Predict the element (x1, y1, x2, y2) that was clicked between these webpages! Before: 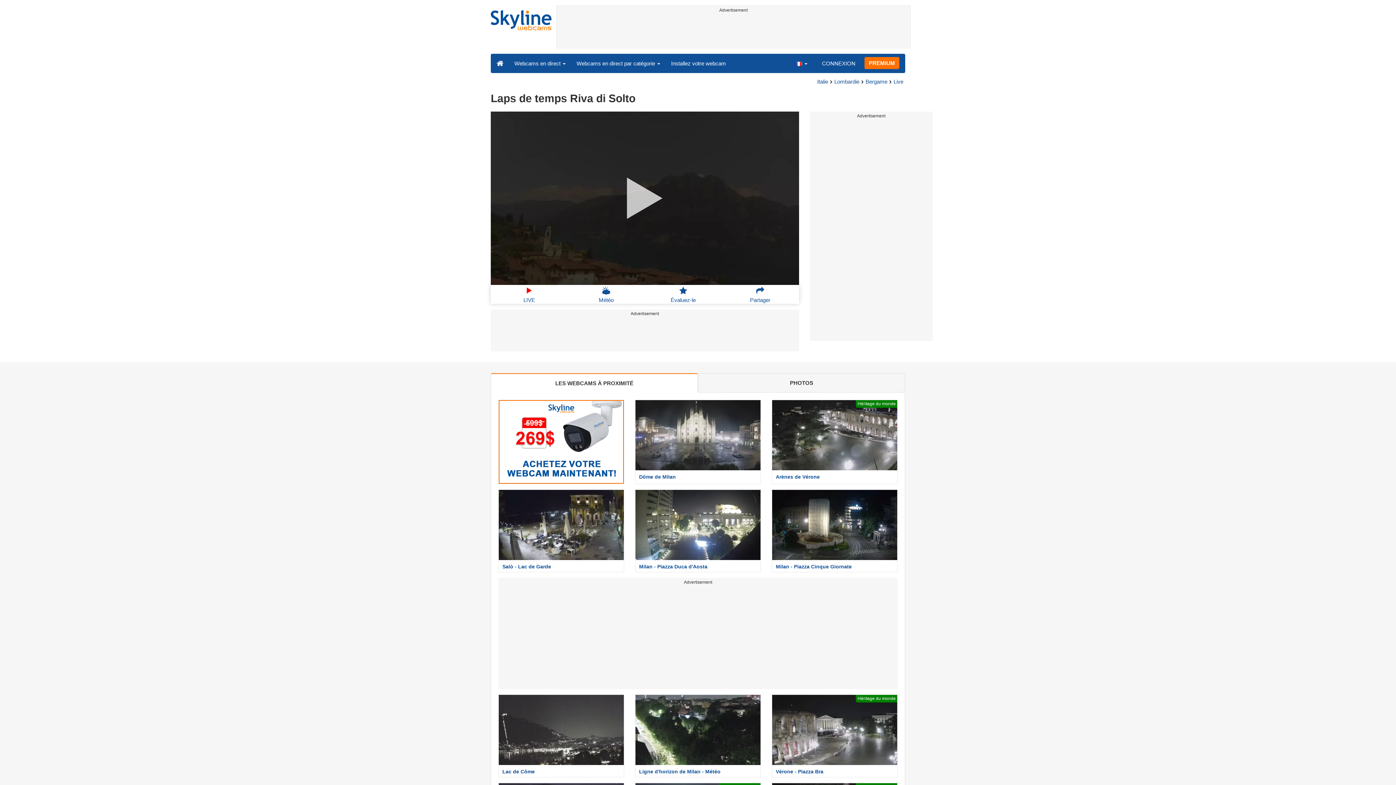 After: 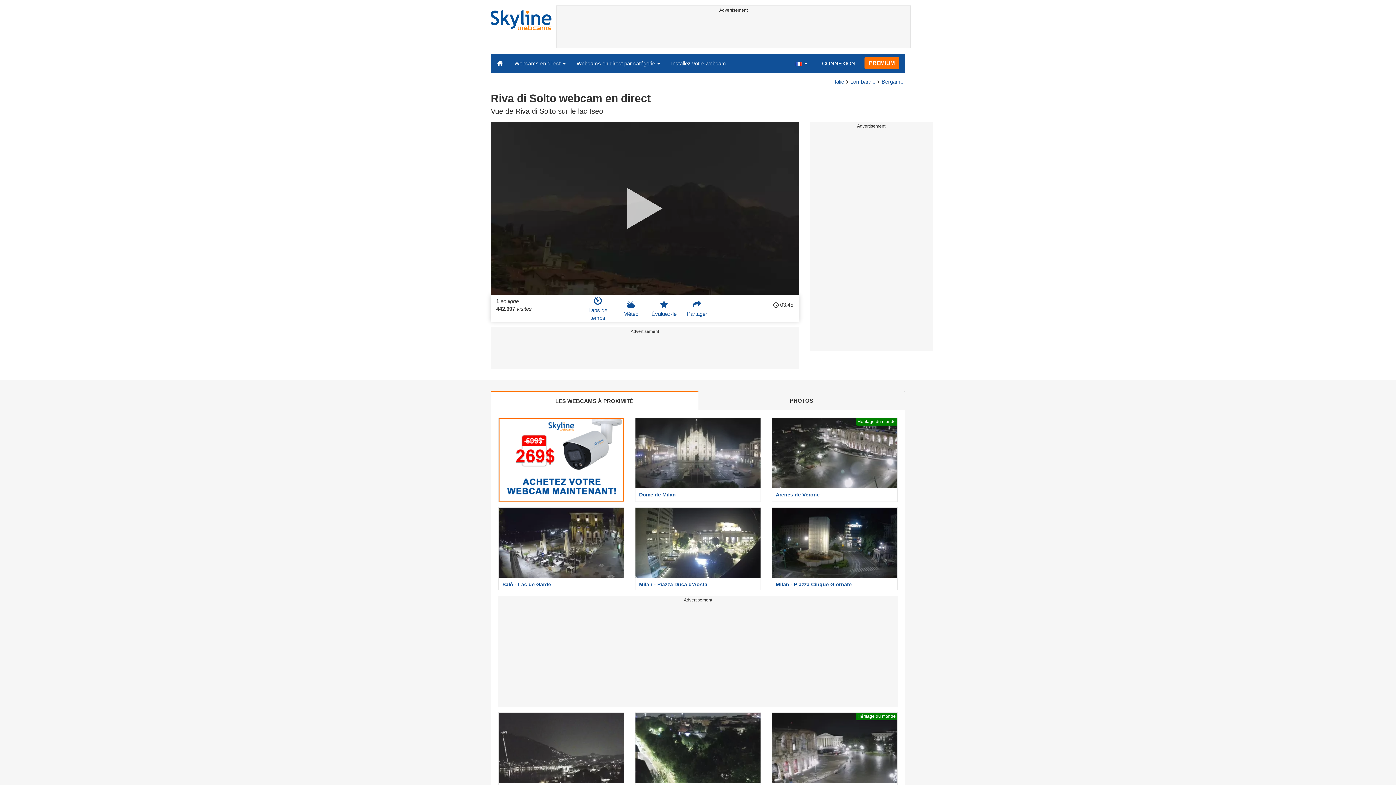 Action: label: 
LIVE bbox: (523, 284, 535, 303)